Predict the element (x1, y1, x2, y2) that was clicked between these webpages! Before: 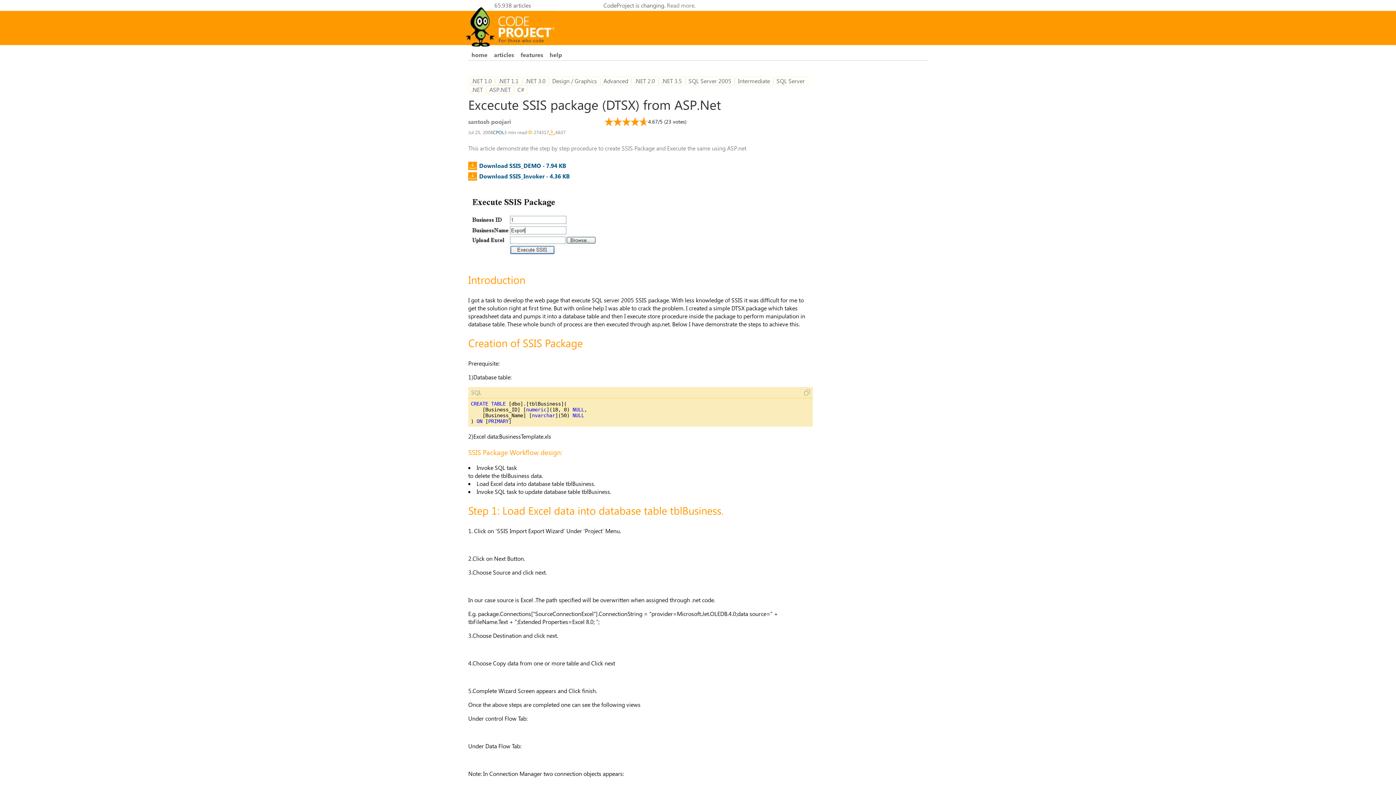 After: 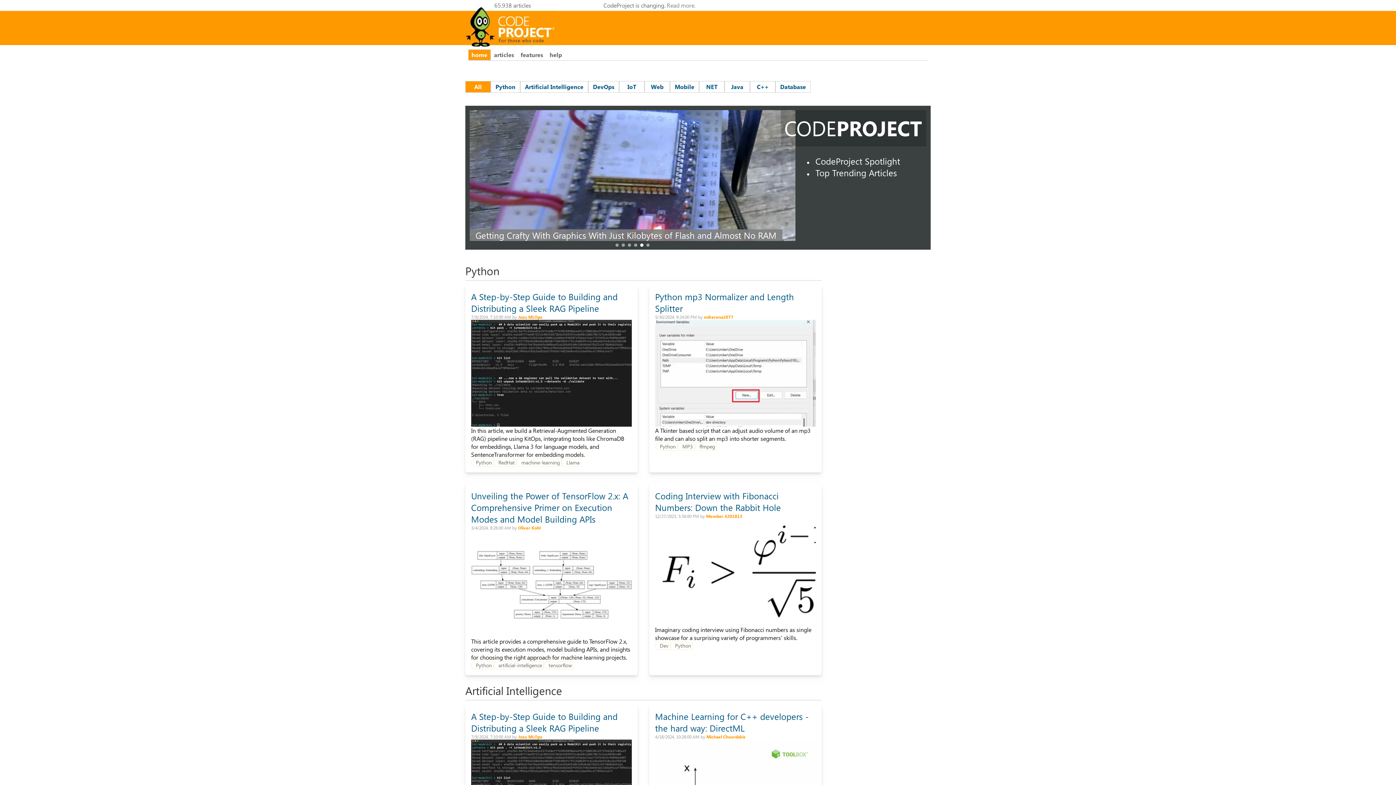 Action: label: home bbox: (468, 49, 490, 60)